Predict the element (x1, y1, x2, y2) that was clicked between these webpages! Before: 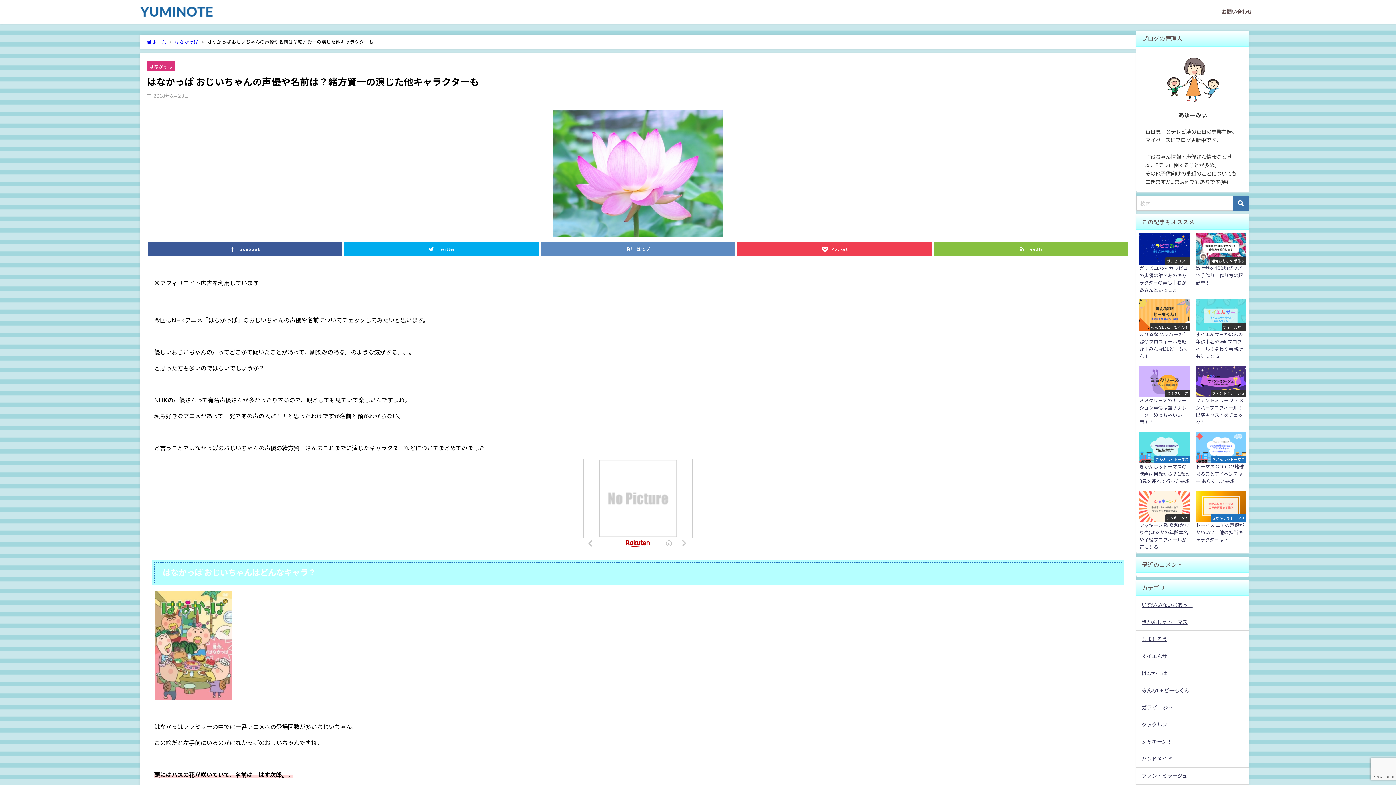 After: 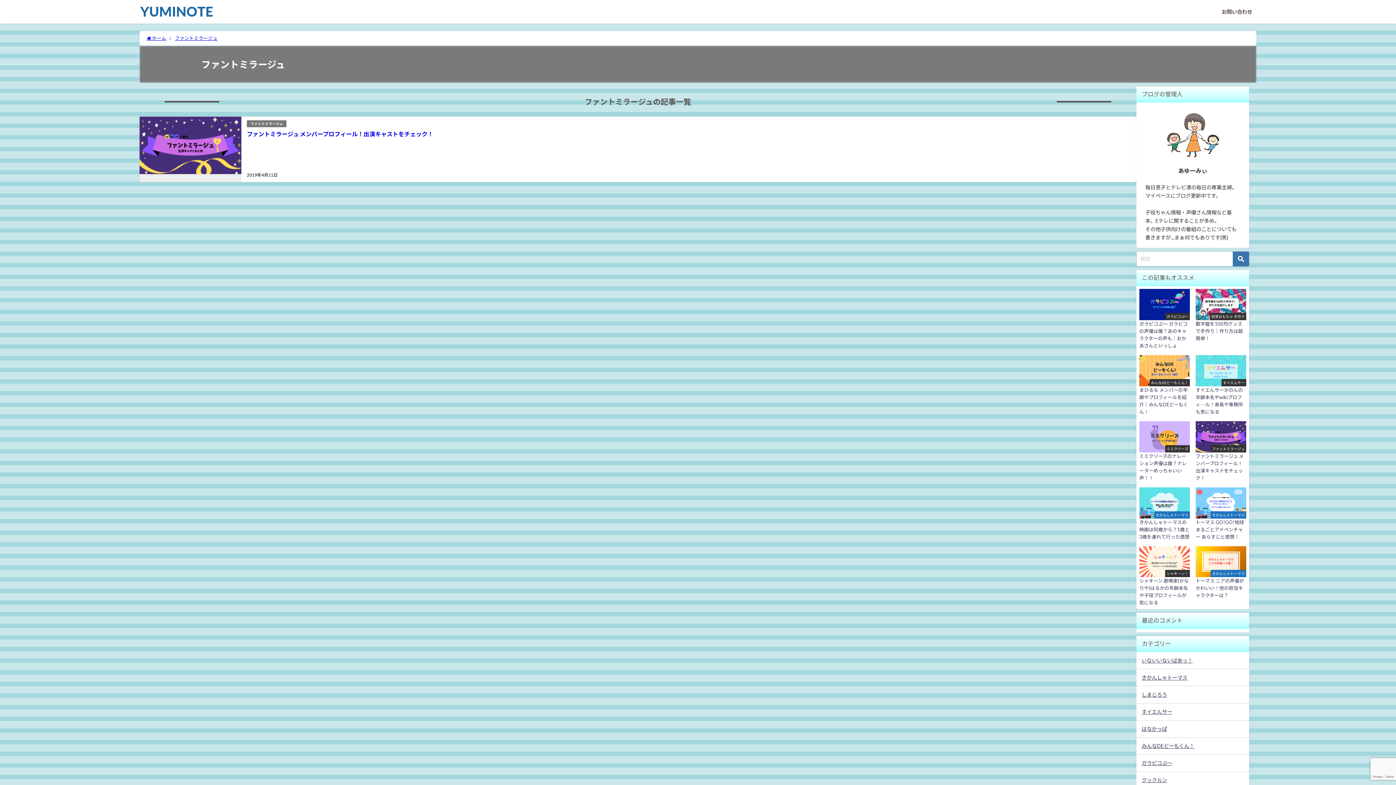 Action: bbox: (1136, 767, 1249, 784) label: ファントミラージュ